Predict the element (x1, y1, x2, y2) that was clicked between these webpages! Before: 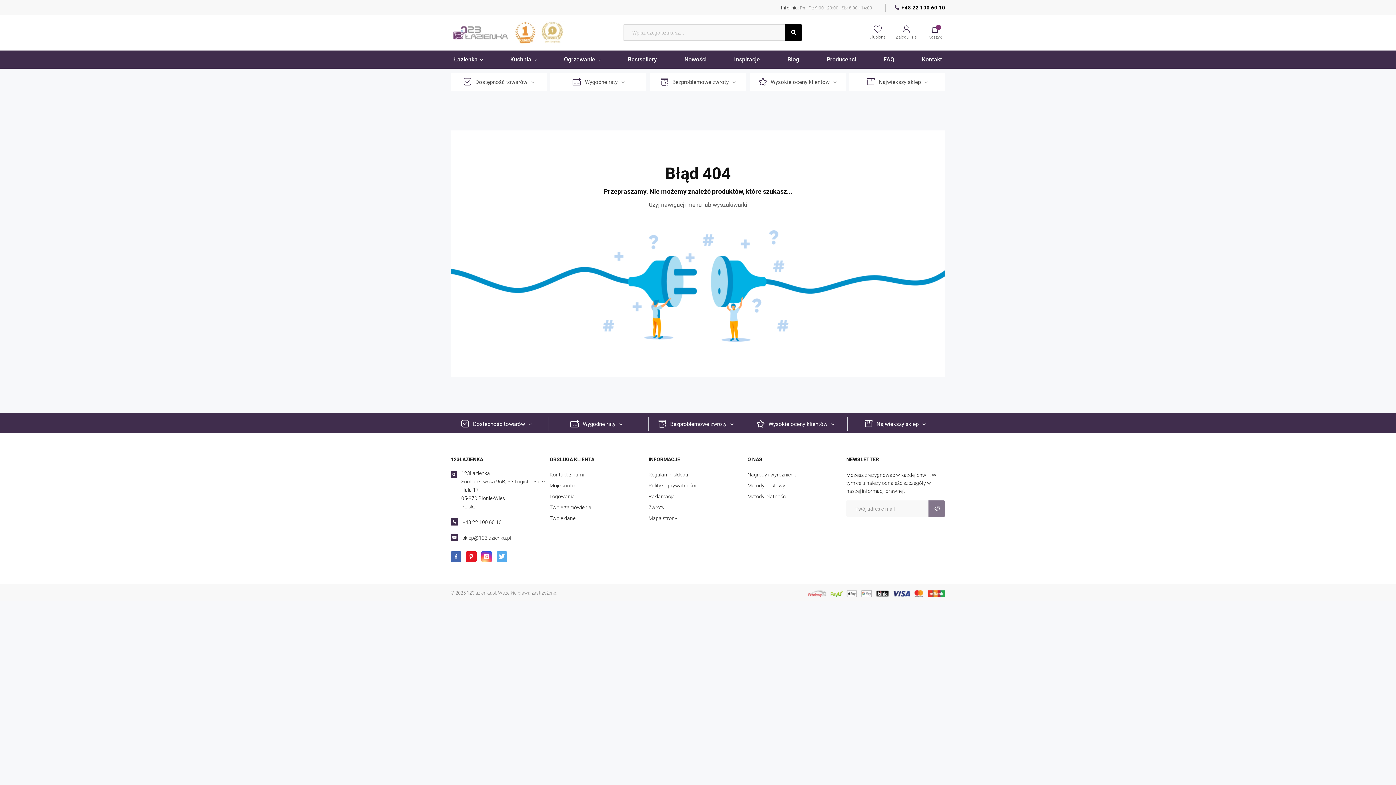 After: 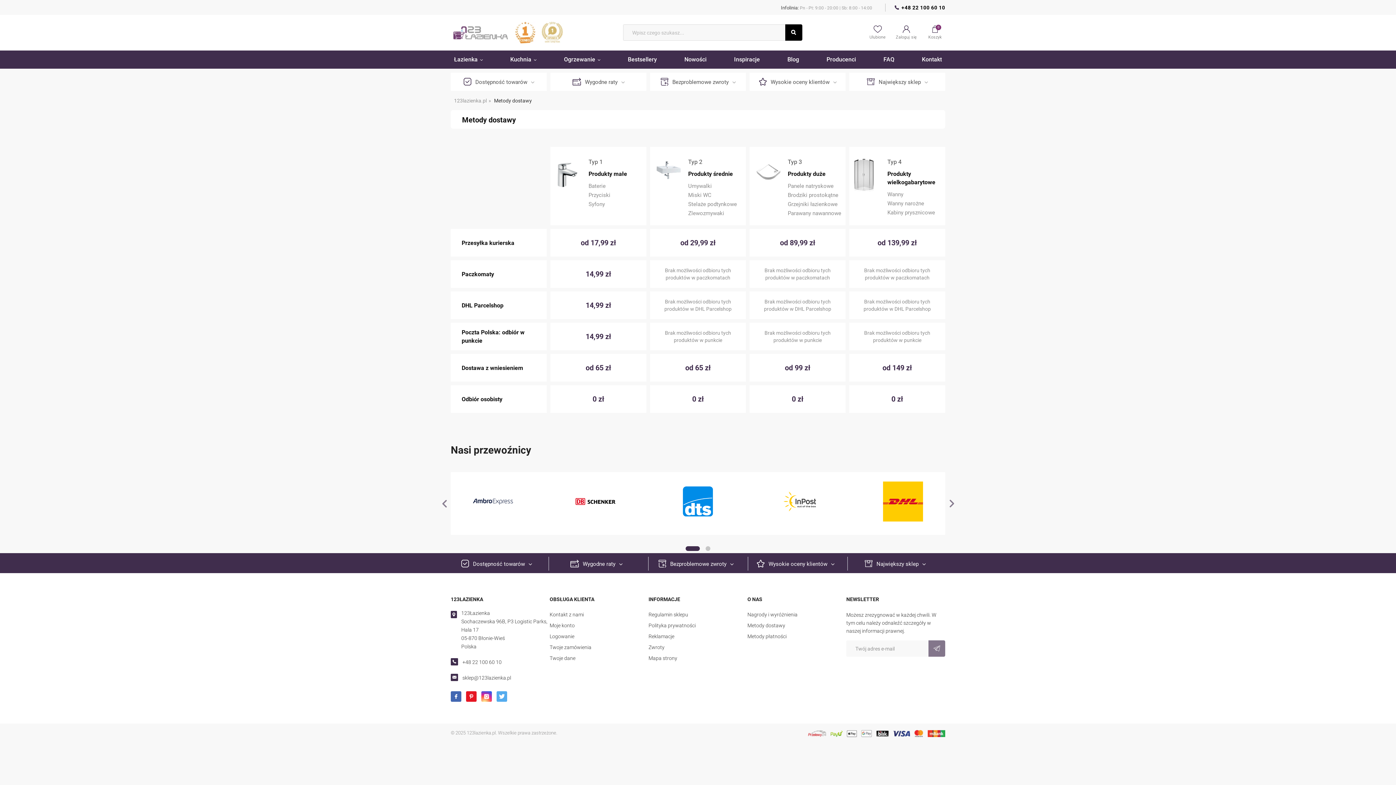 Action: bbox: (747, 483, 785, 488) label: Metody dostawy